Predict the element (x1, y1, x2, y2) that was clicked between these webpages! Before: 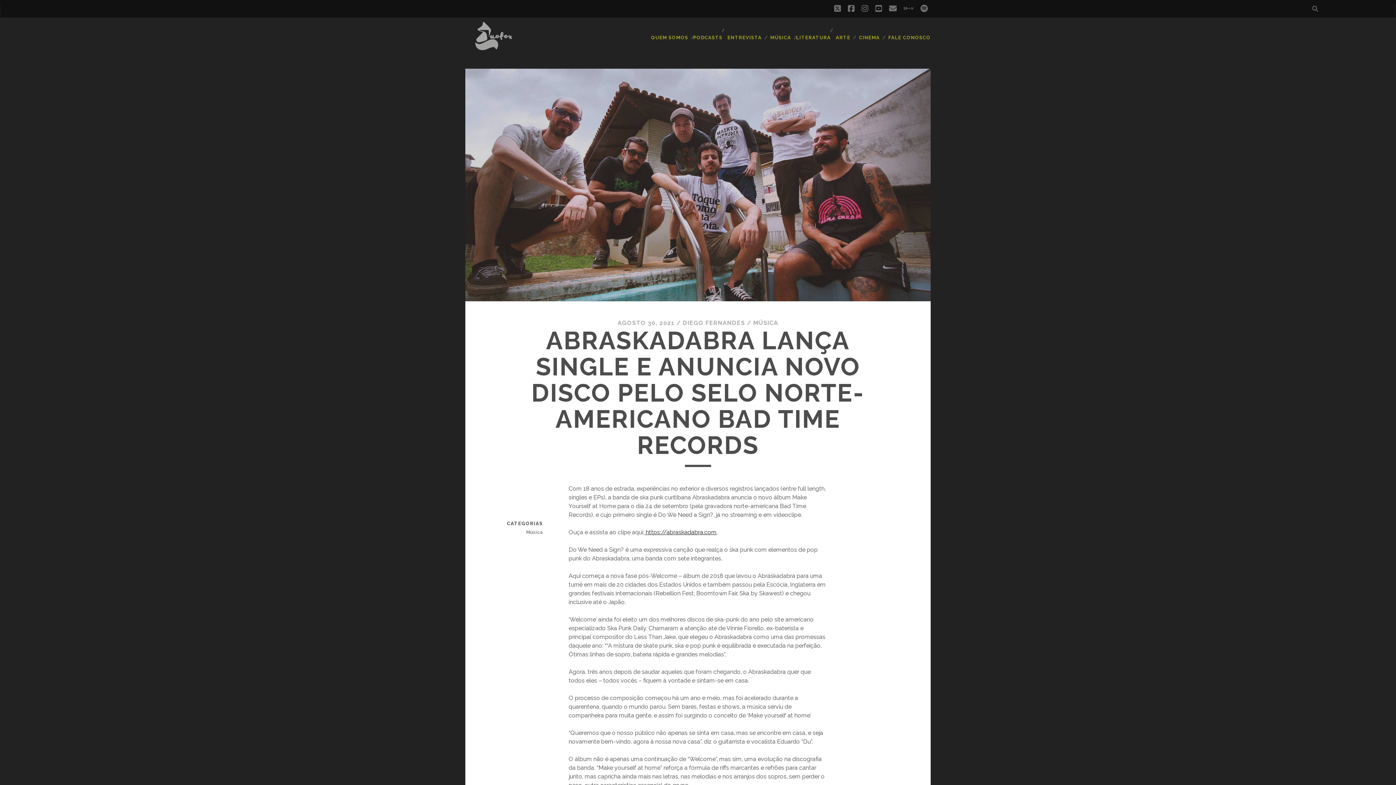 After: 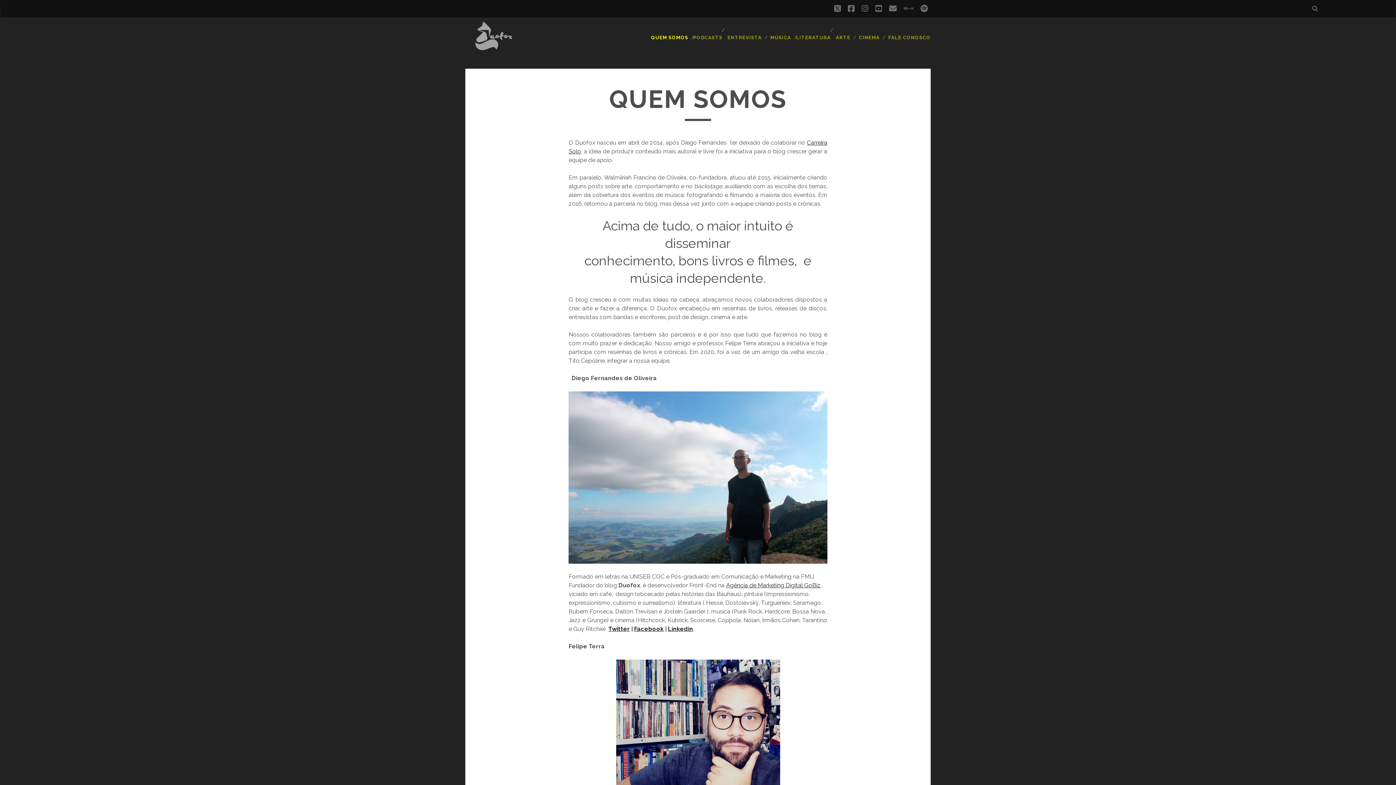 Action: label: QUEM SOMOS bbox: (651, 33, 688, 42)